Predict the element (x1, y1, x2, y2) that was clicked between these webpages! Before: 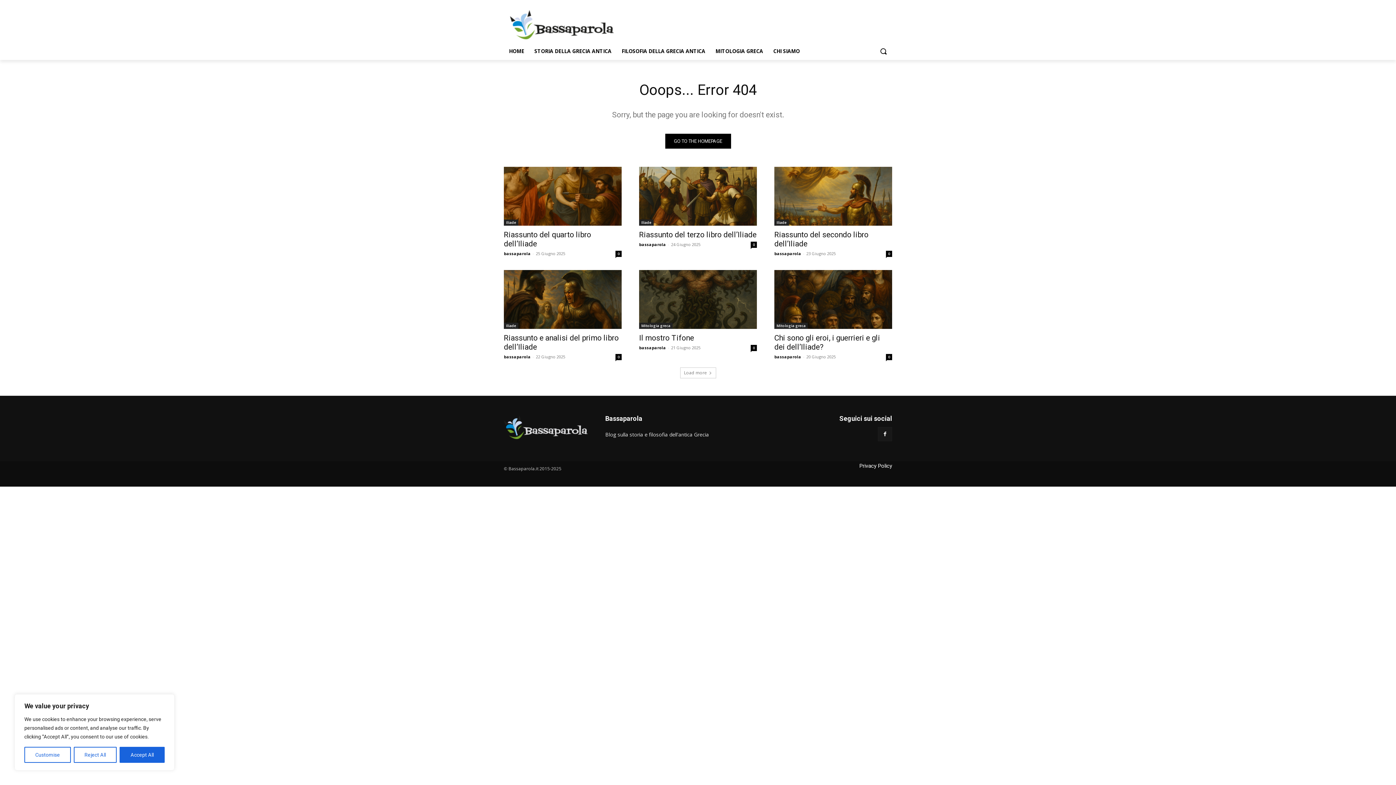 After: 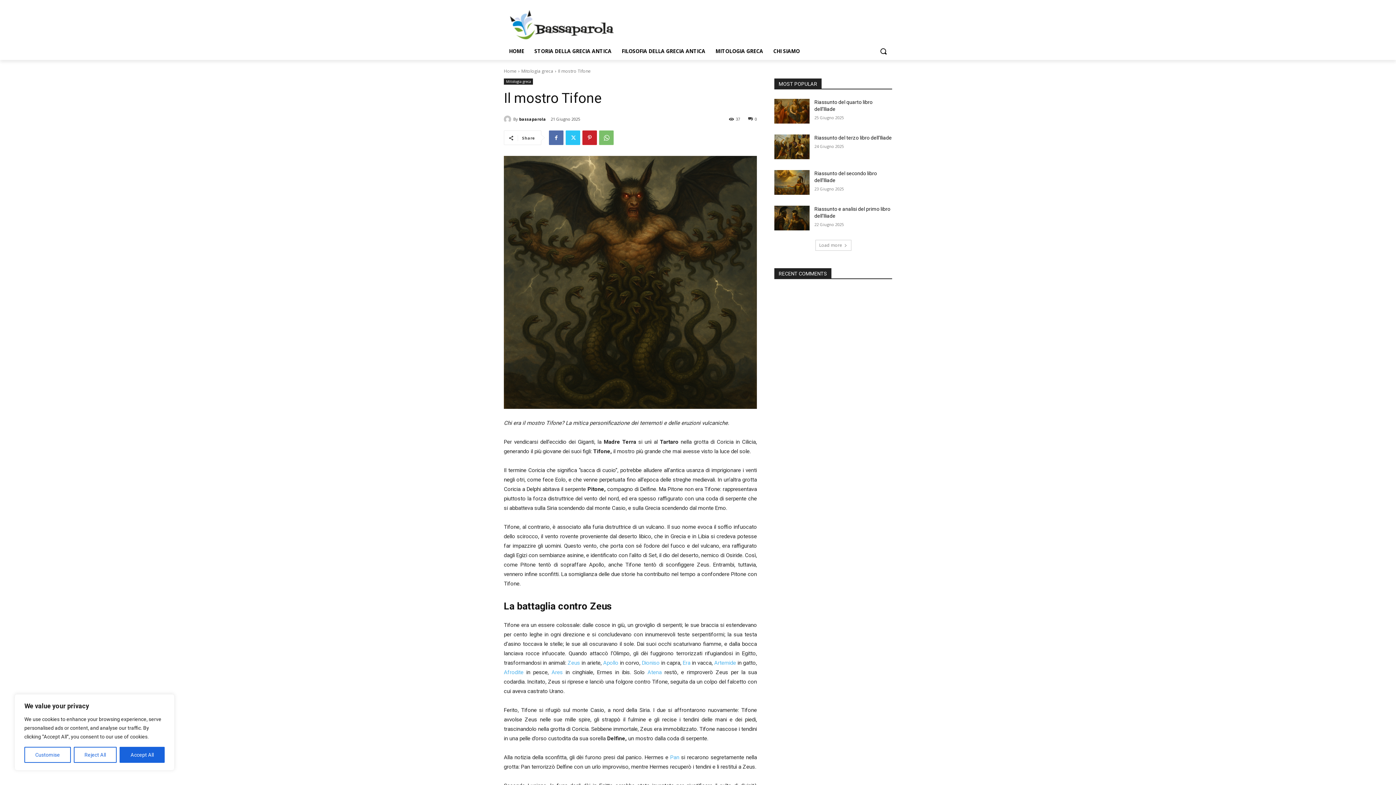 Action: bbox: (639, 270, 757, 329)